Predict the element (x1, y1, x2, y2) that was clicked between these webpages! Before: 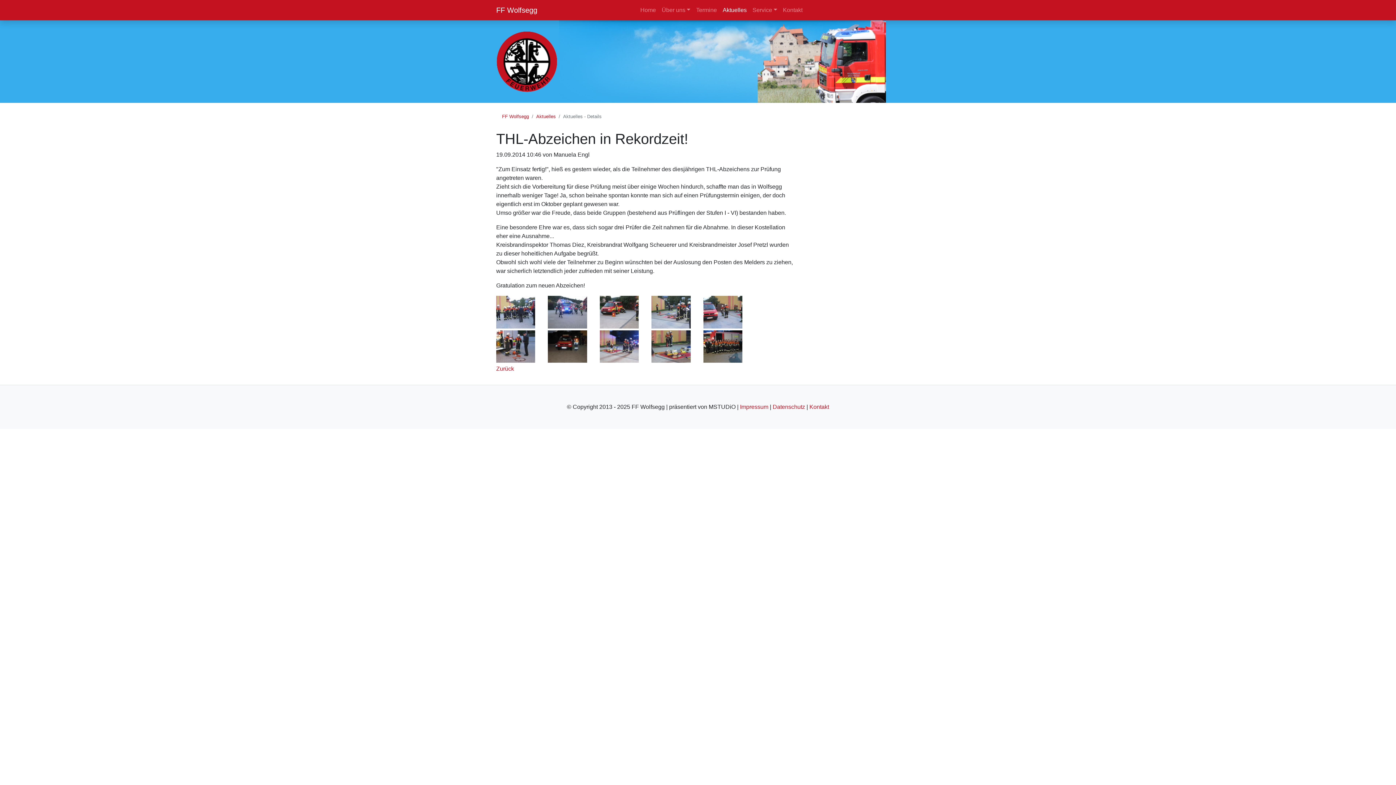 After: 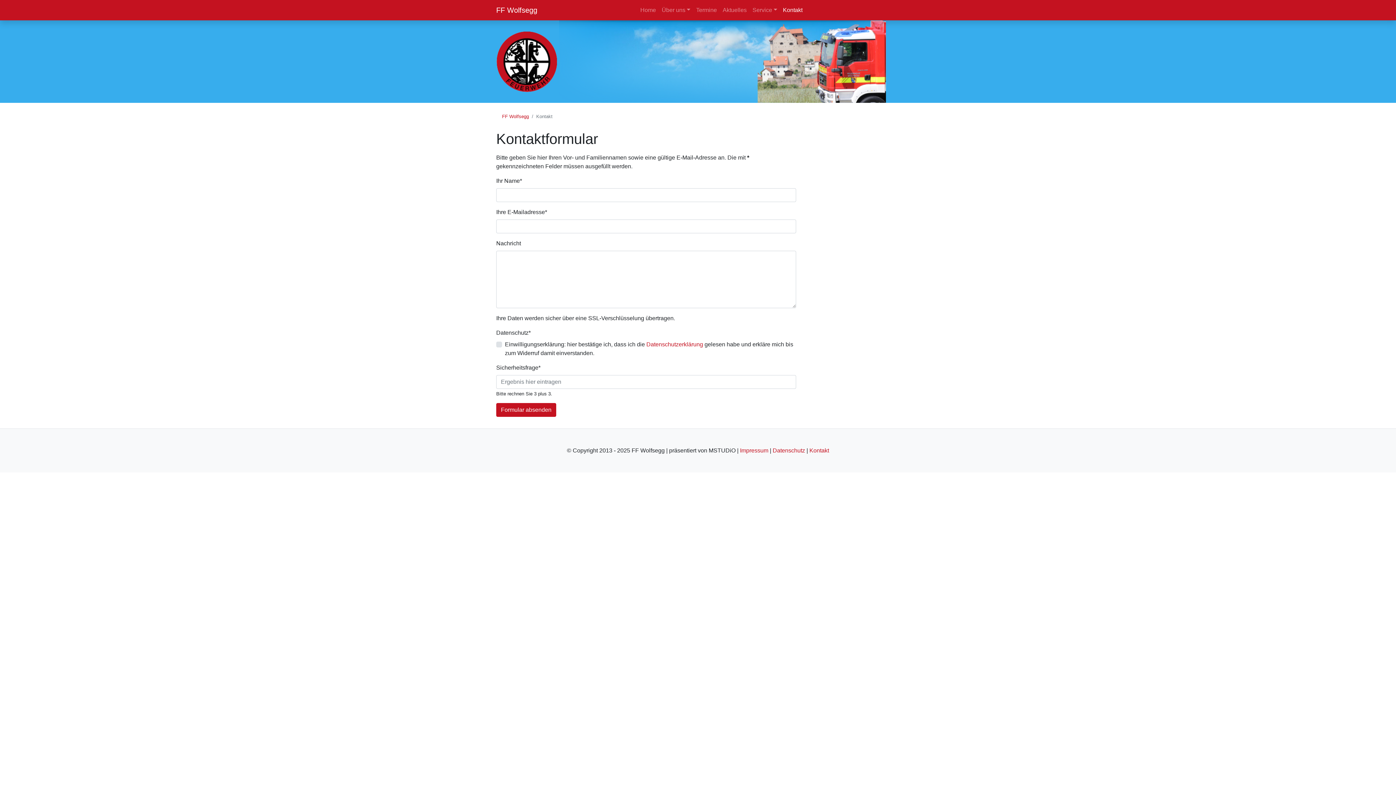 Action: label: Kontakt bbox: (809, 404, 829, 410)